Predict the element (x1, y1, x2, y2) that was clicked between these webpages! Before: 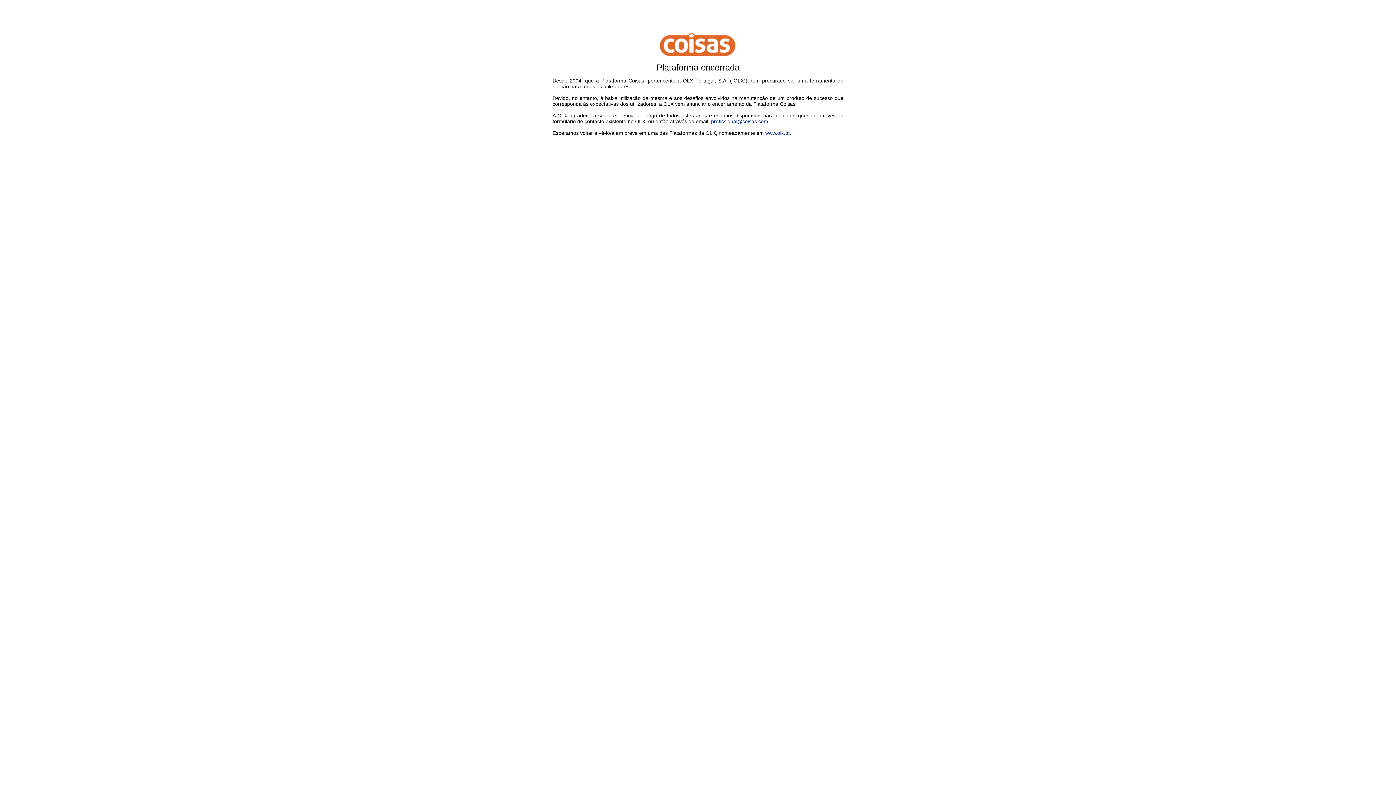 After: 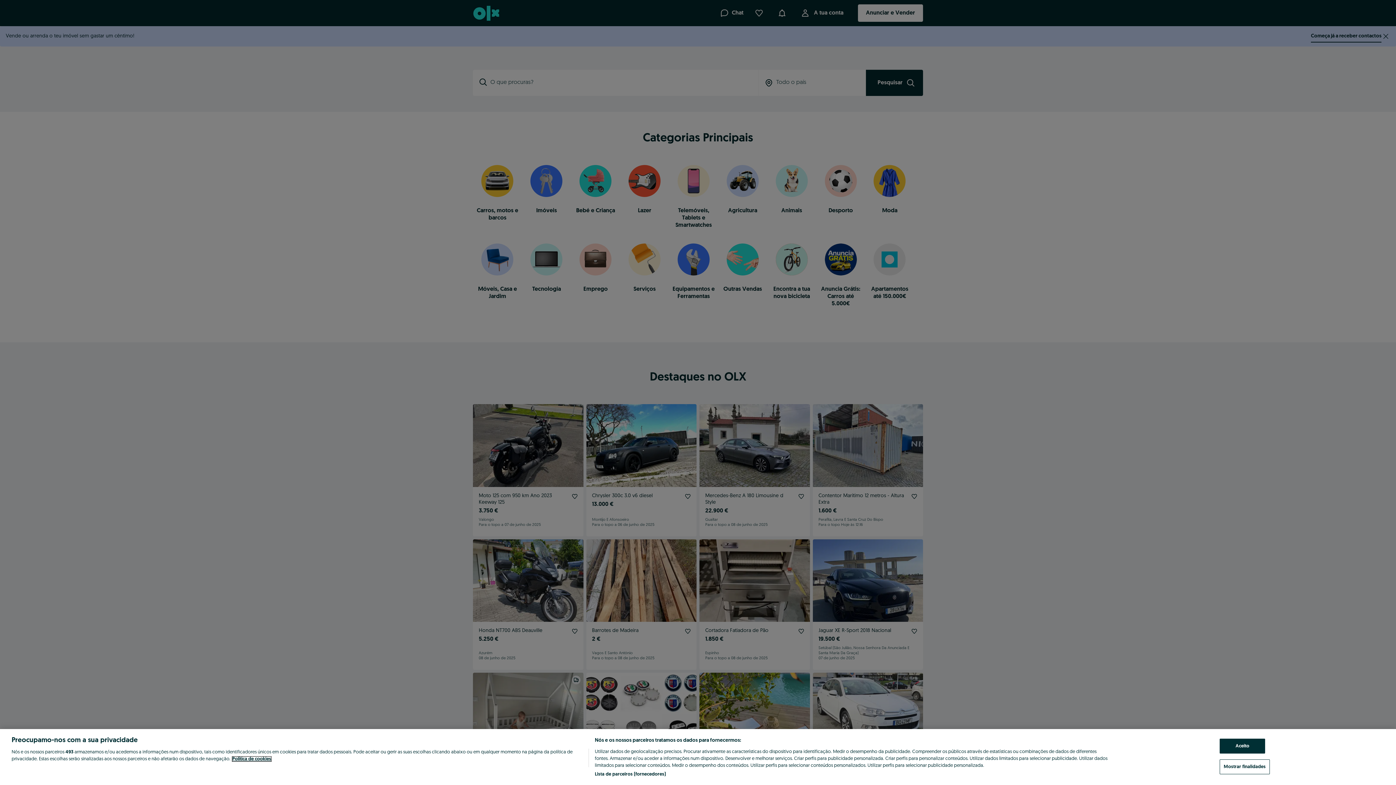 Action: label: www.olx.pt bbox: (765, 130, 789, 136)